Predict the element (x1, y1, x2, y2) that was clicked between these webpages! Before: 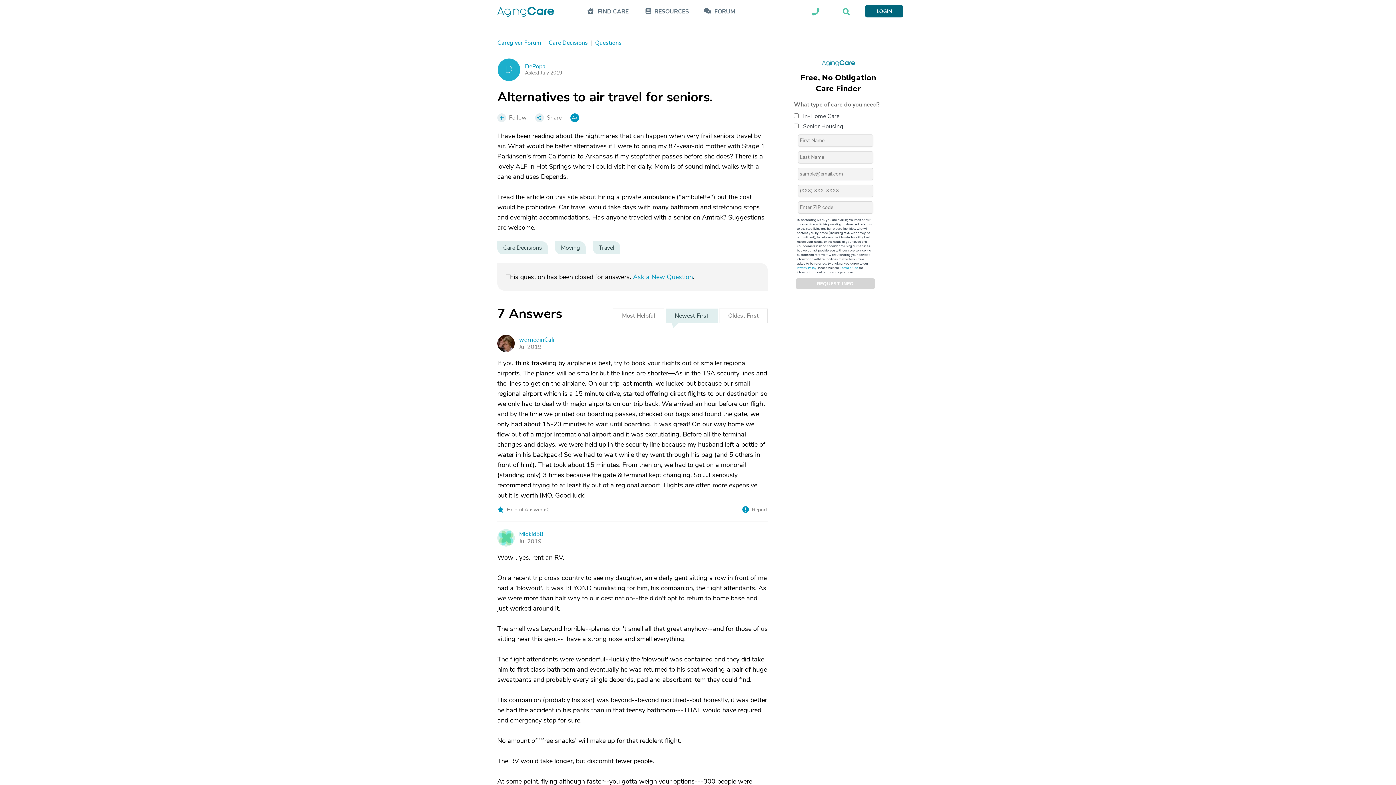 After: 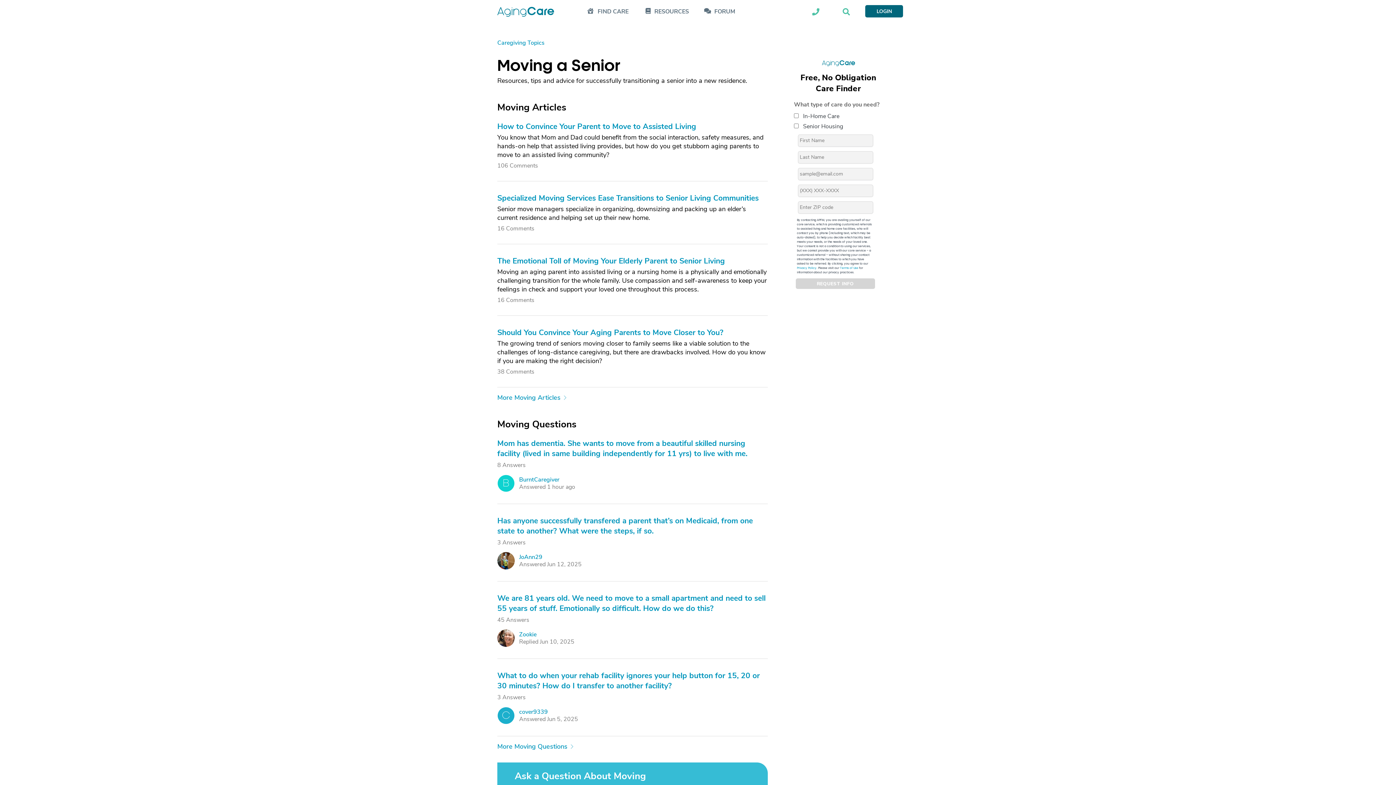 Action: label: Moving bbox: (555, 241, 585, 254)